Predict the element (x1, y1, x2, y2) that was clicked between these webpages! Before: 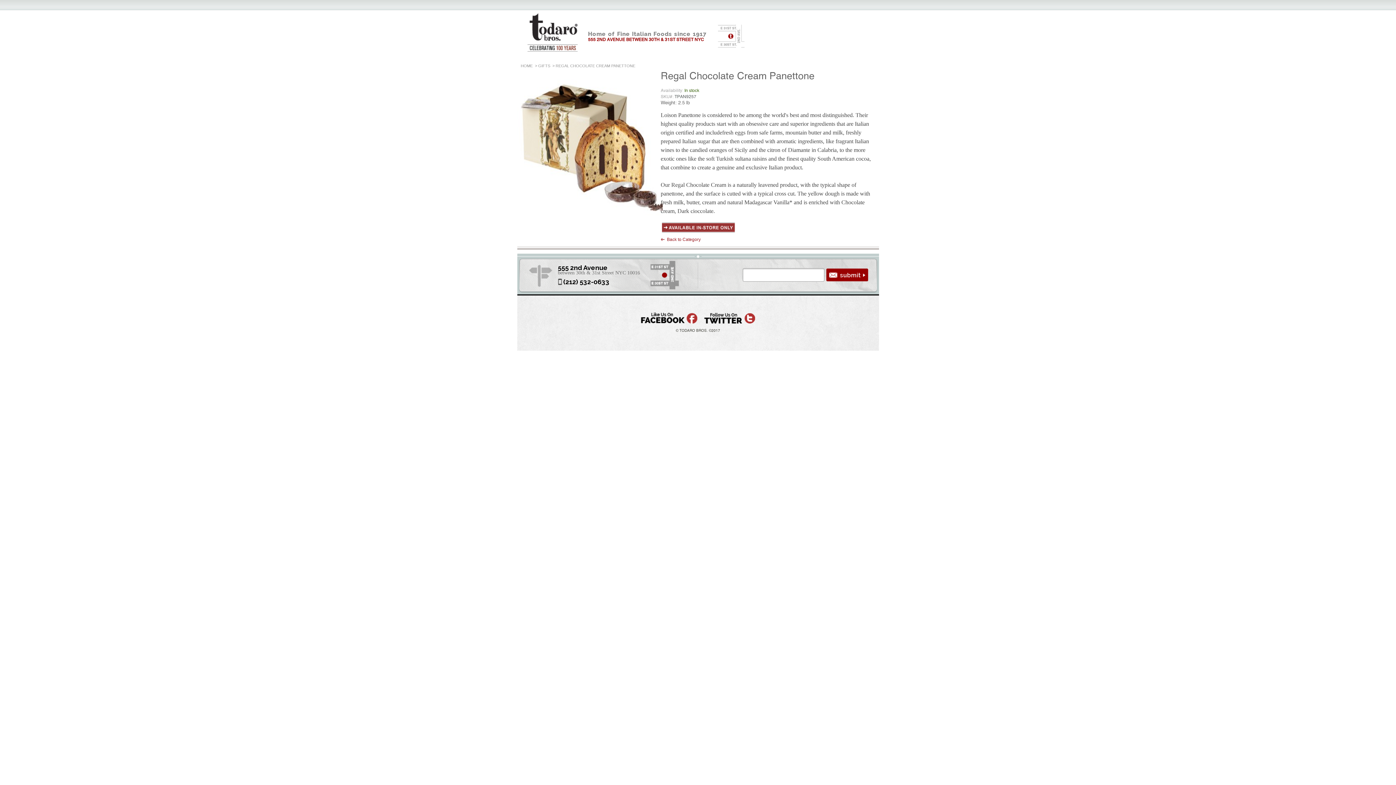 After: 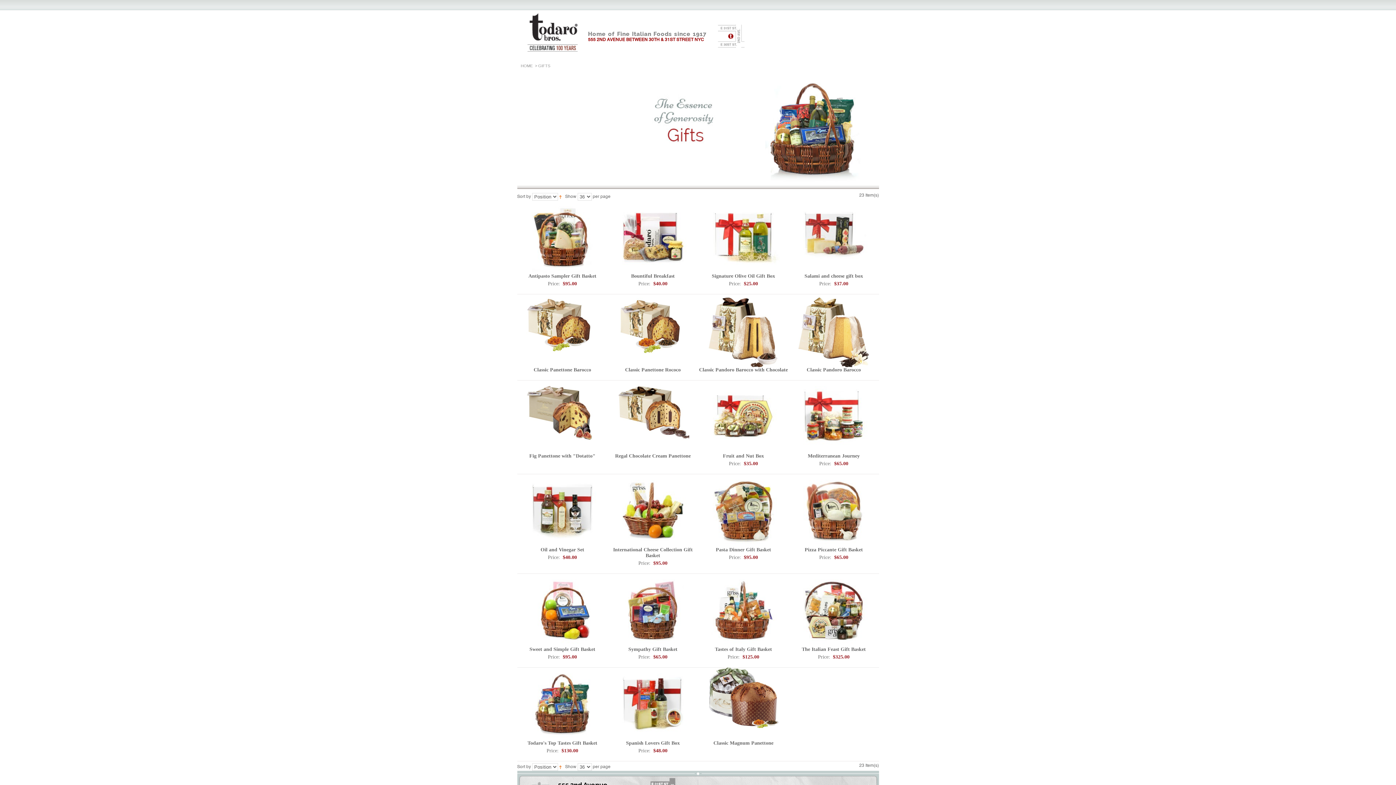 Action: label: Back to Category bbox: (667, 237, 700, 242)